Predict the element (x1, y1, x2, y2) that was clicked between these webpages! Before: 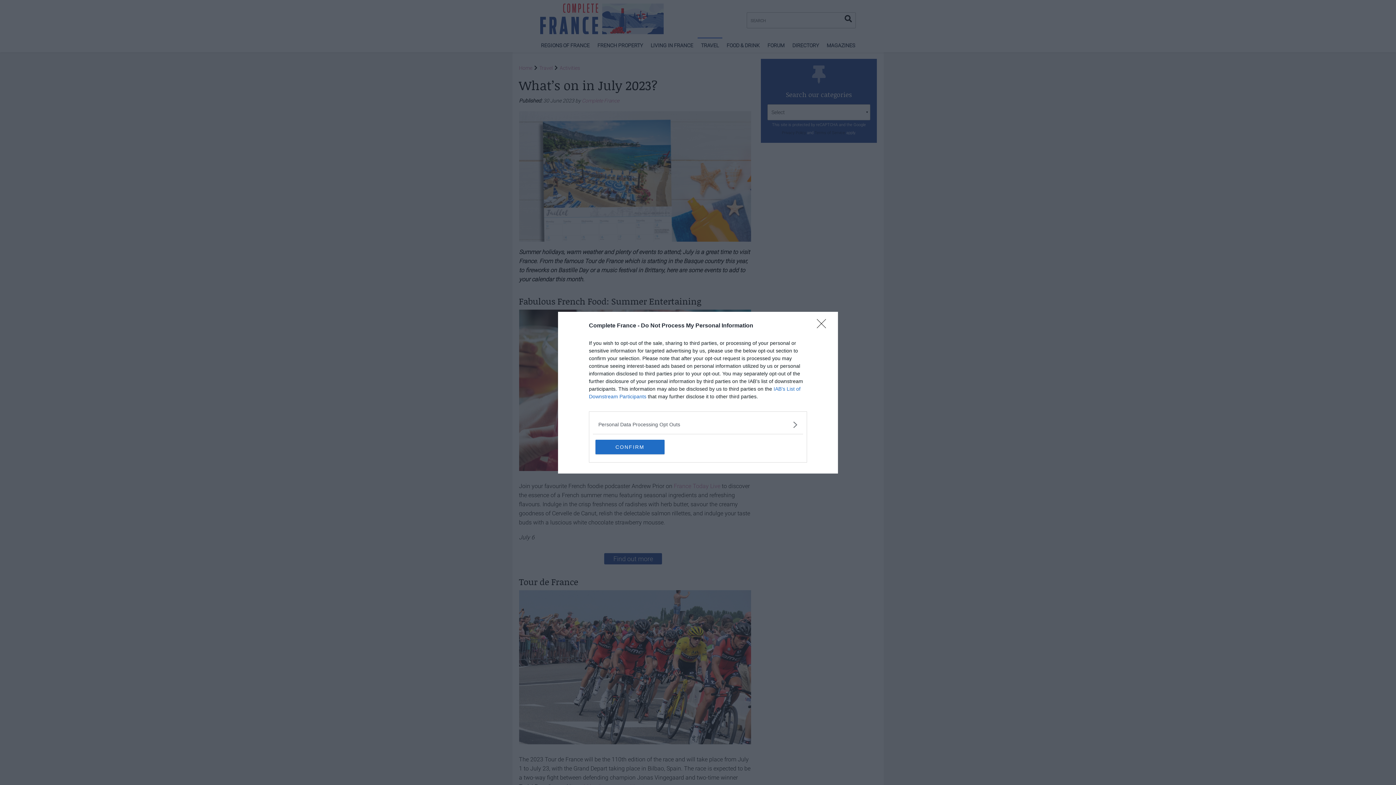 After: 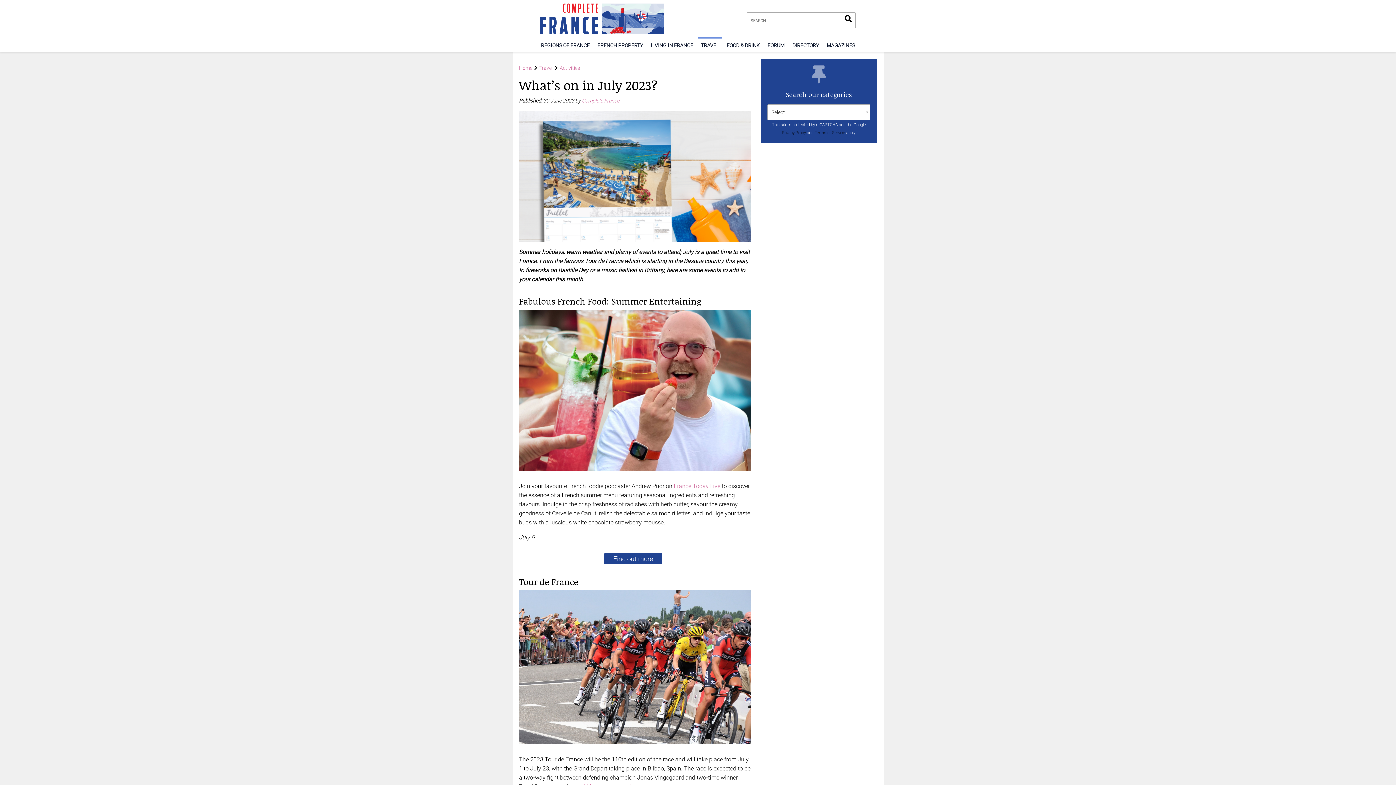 Action: bbox: (595, 439, 664, 454) label: CONFIRM